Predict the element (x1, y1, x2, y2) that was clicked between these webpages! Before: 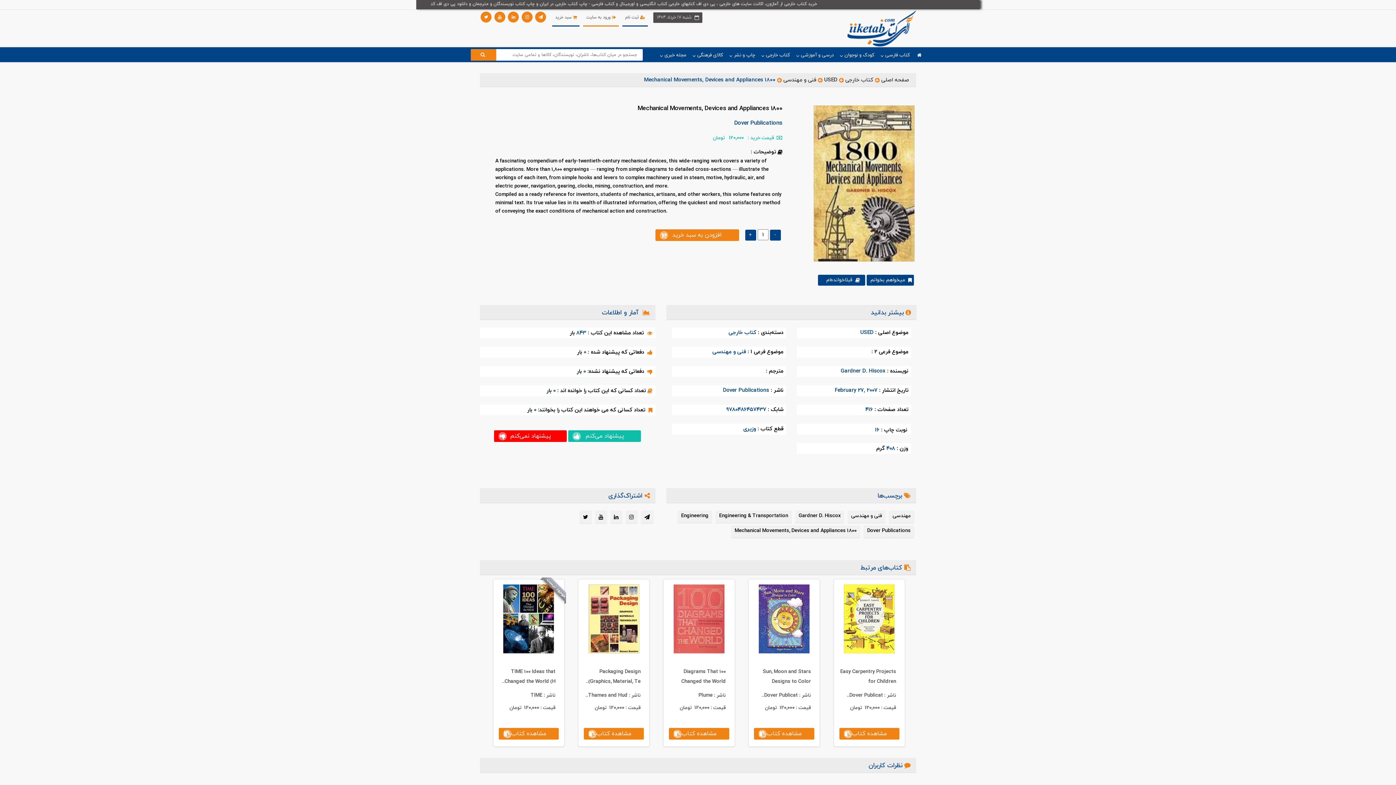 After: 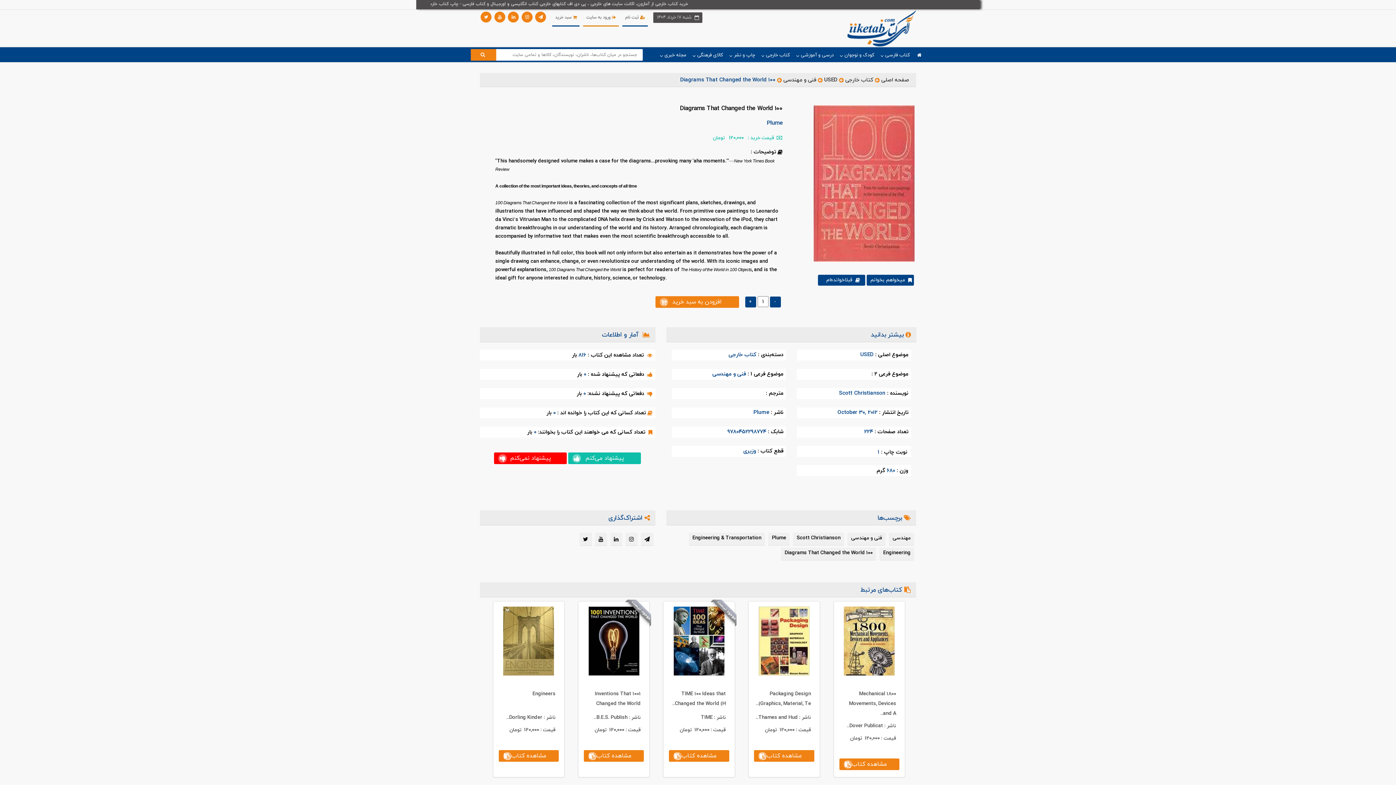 Action: label: مشاهده کتاب bbox: (669, 728, 729, 740)